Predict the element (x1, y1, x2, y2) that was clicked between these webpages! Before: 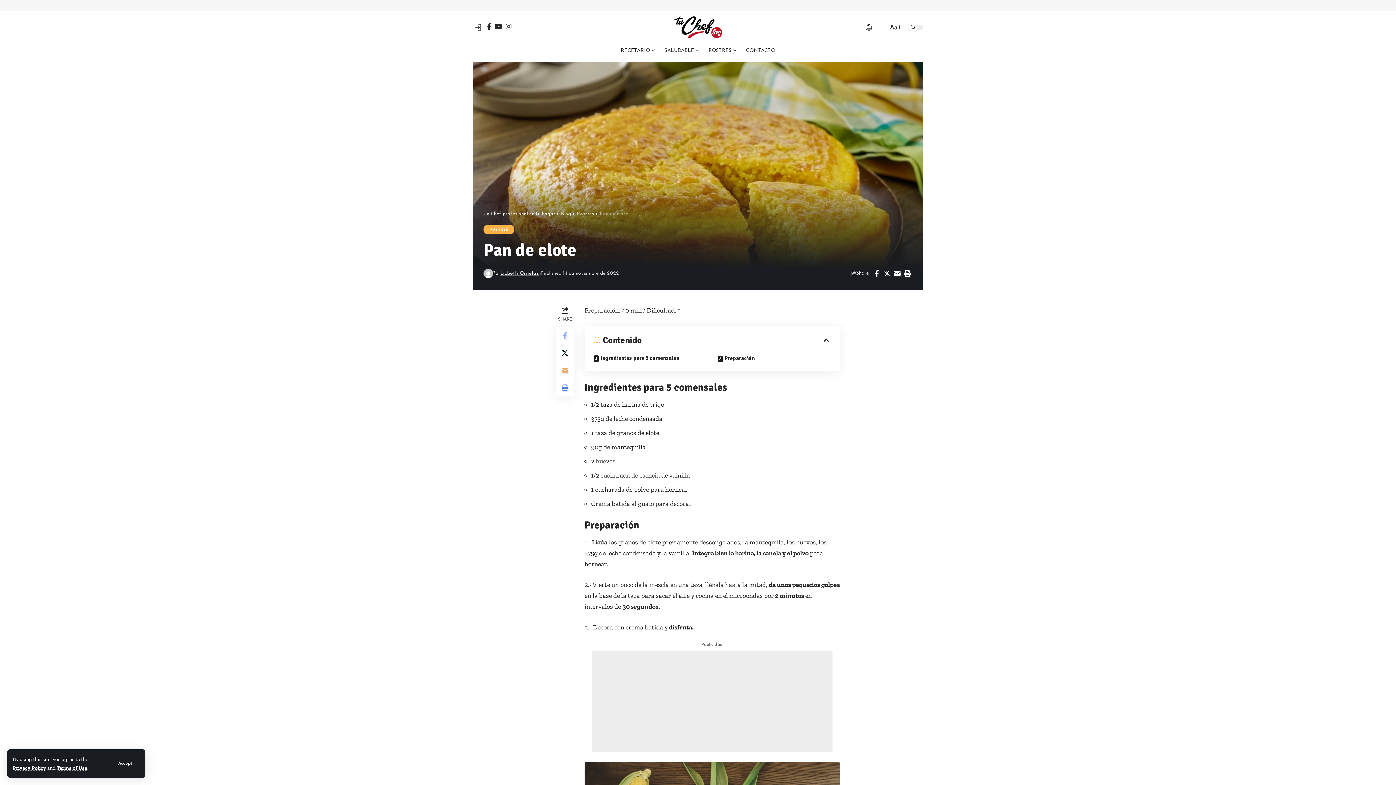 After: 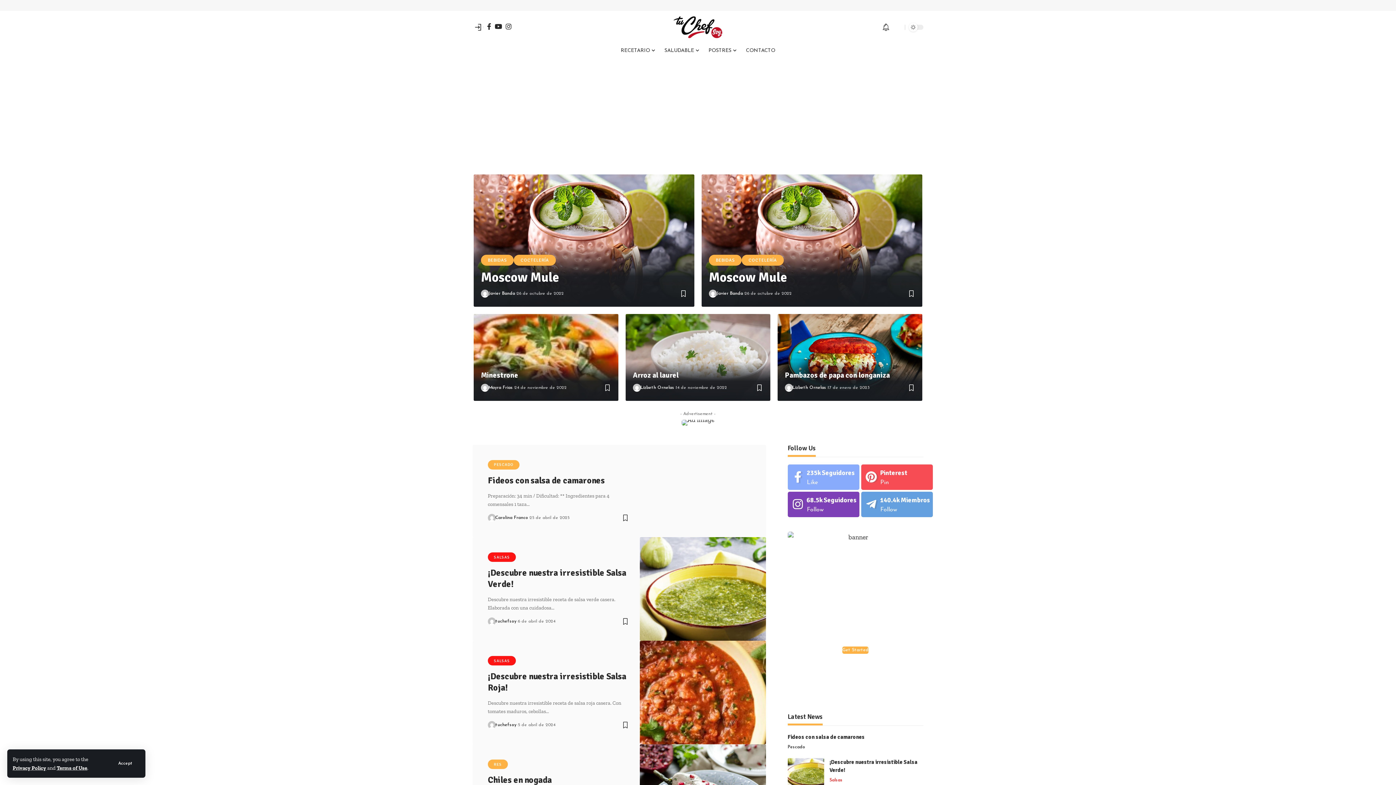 Action: label: Blog bbox: (561, 211, 571, 216)